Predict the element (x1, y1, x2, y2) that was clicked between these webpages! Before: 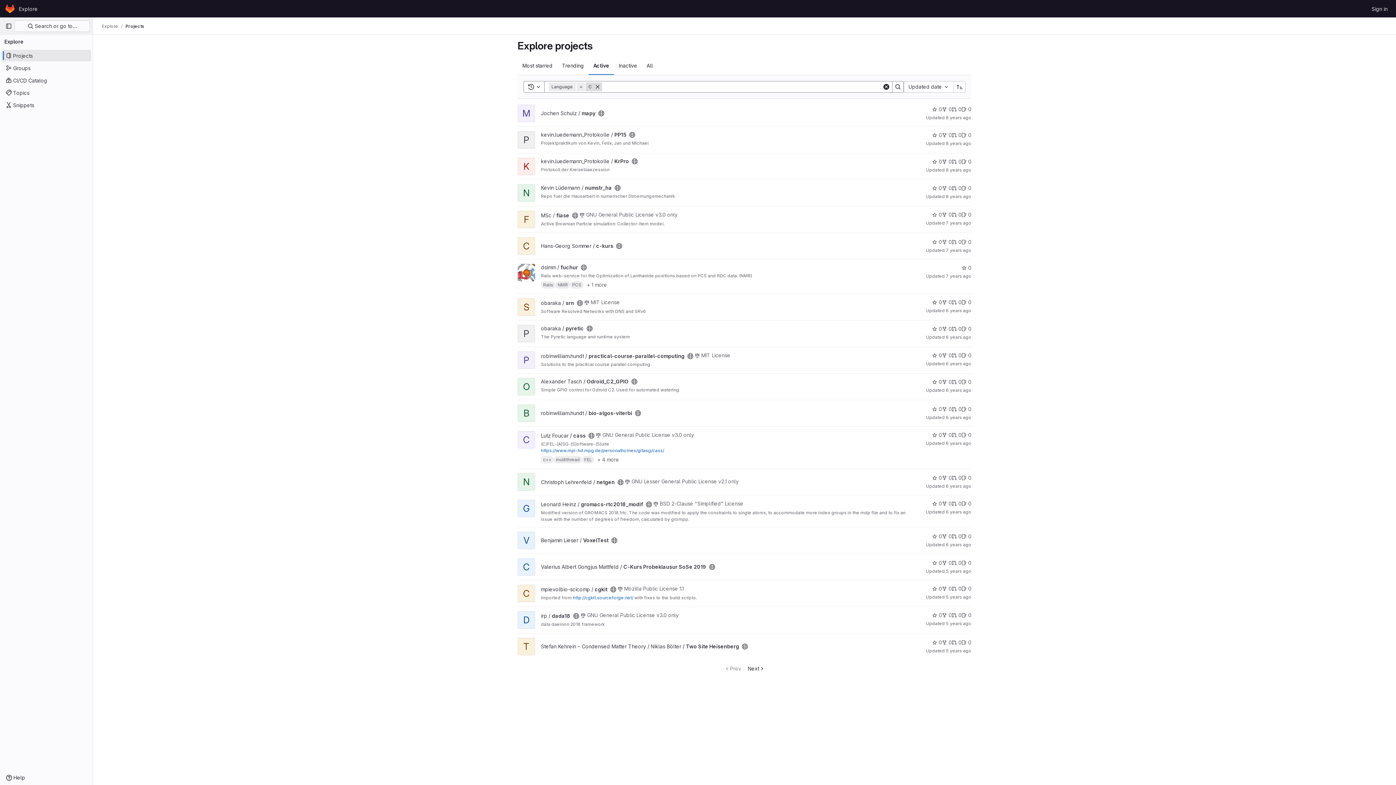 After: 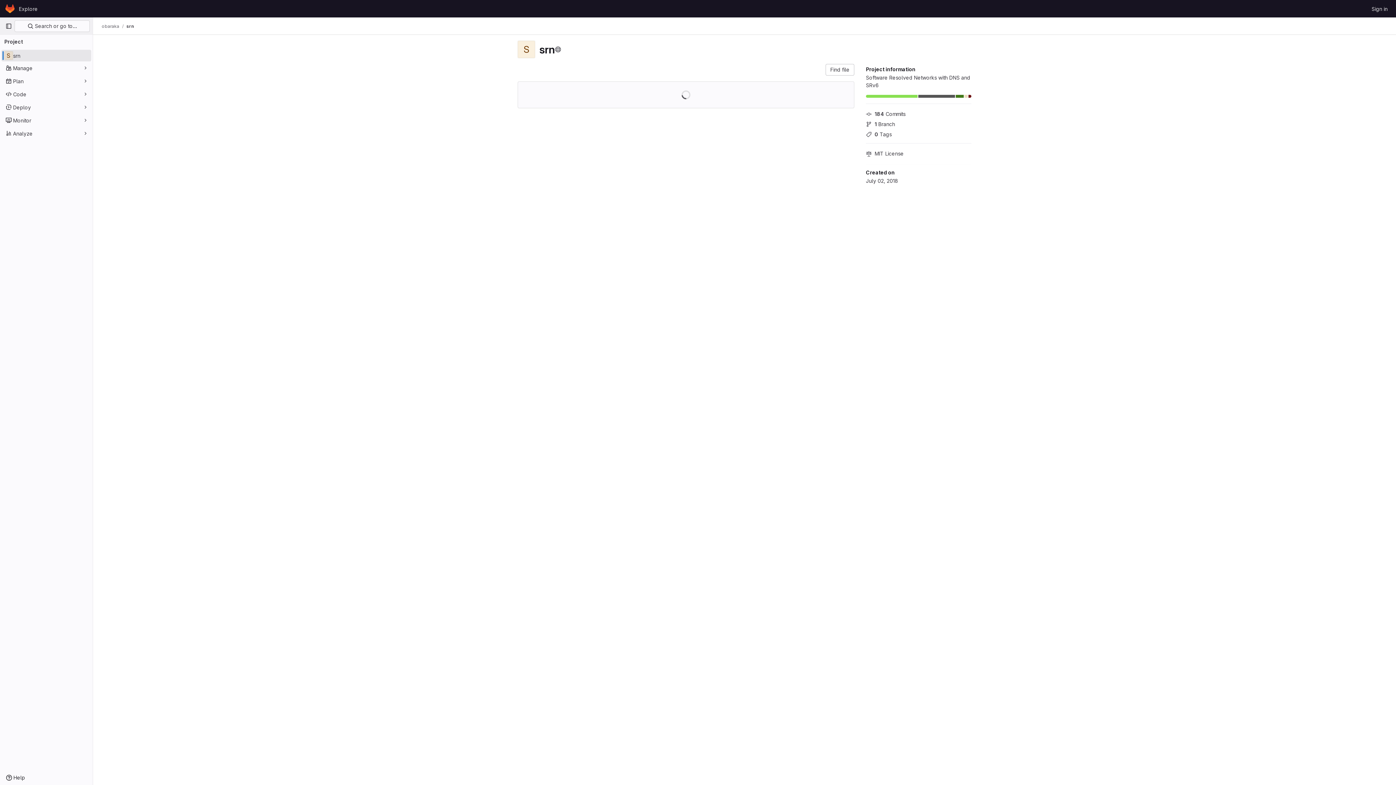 Action: bbox: (541, 299, 574, 306) label: obaraka / srn